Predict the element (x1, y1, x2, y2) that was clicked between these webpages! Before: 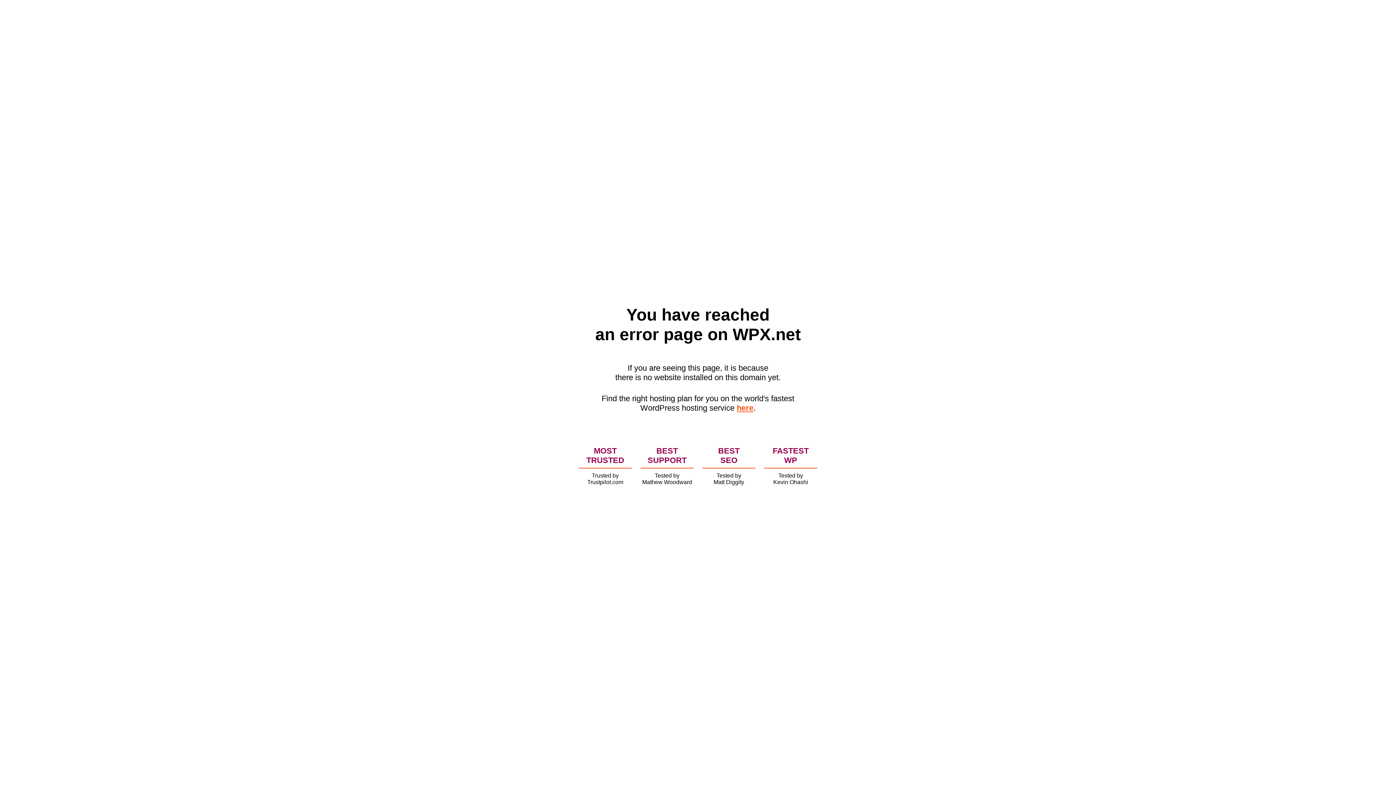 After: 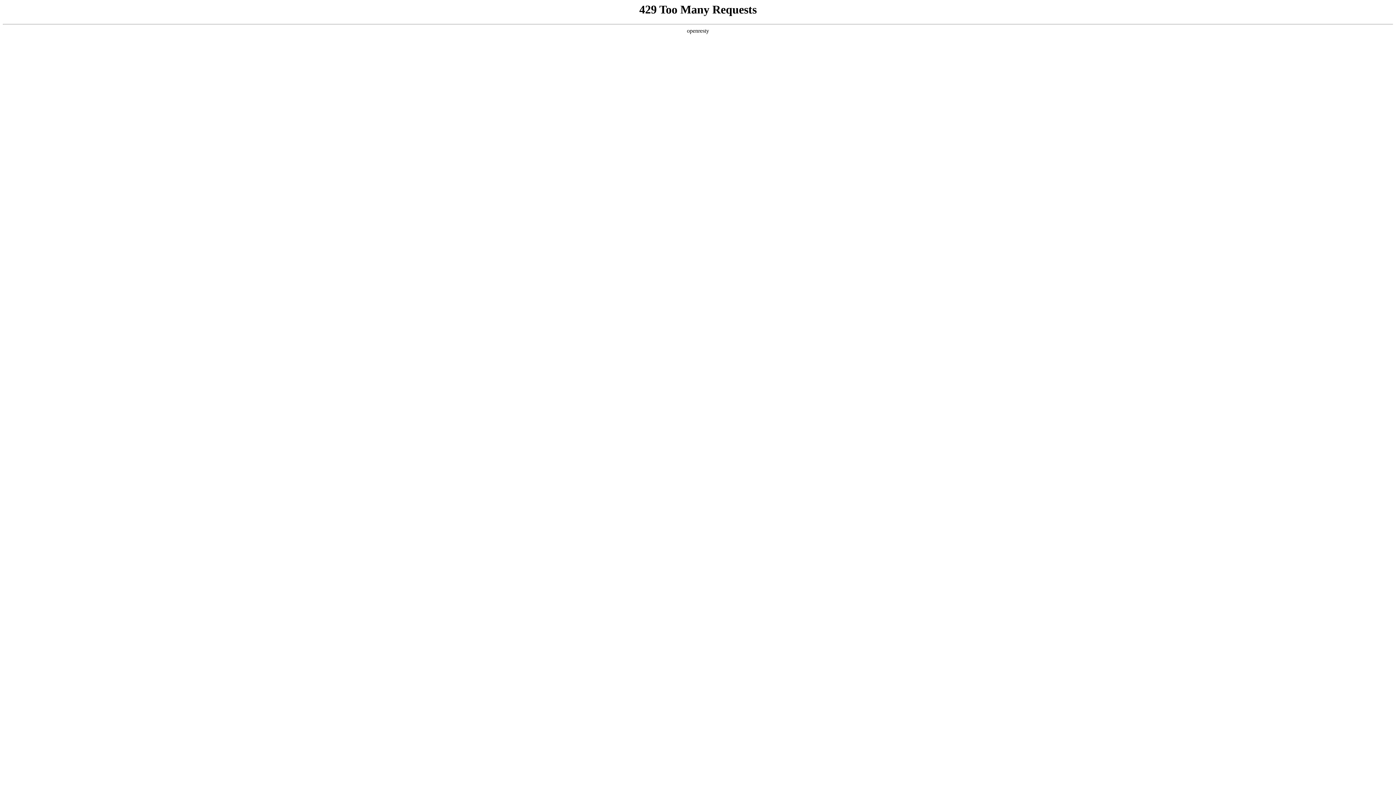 Action: label: here bbox: (736, 403, 753, 412)